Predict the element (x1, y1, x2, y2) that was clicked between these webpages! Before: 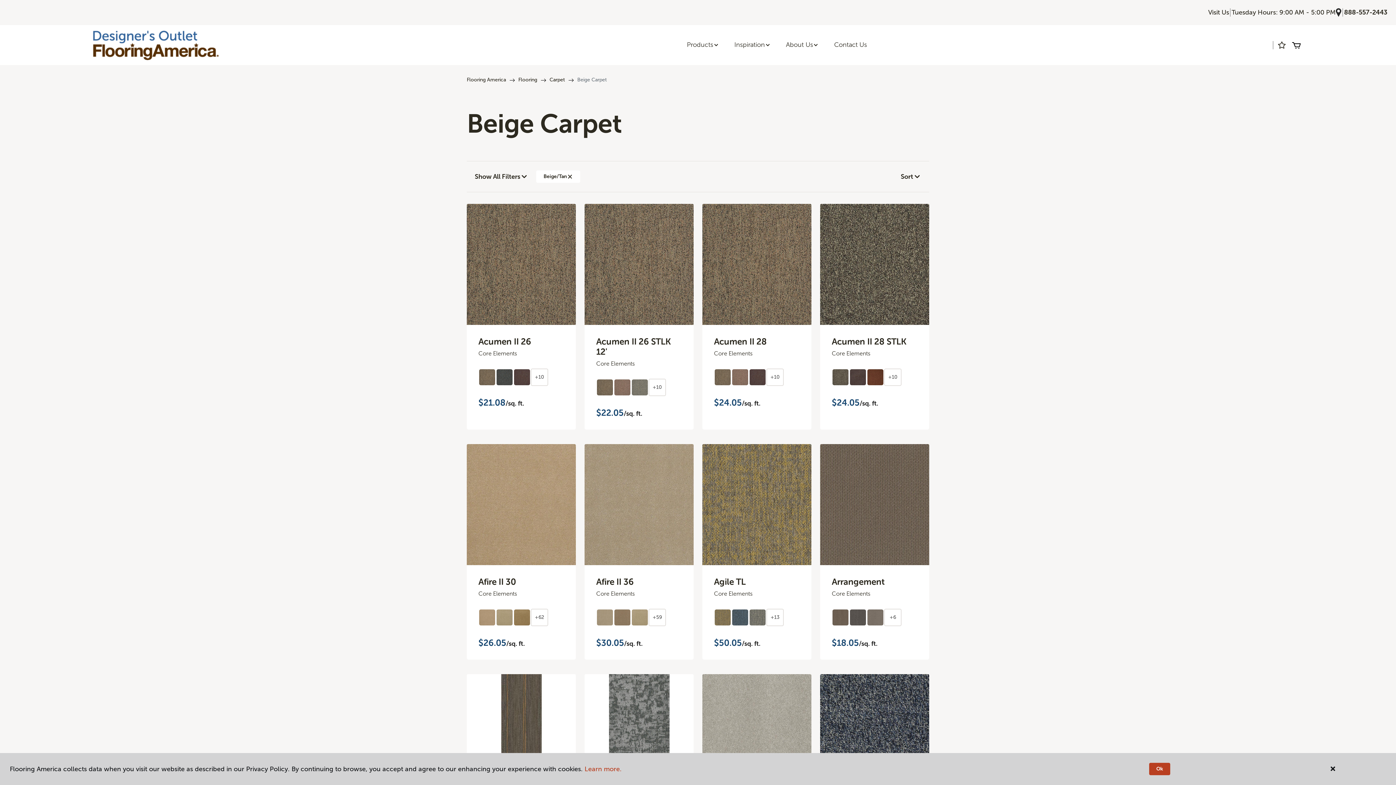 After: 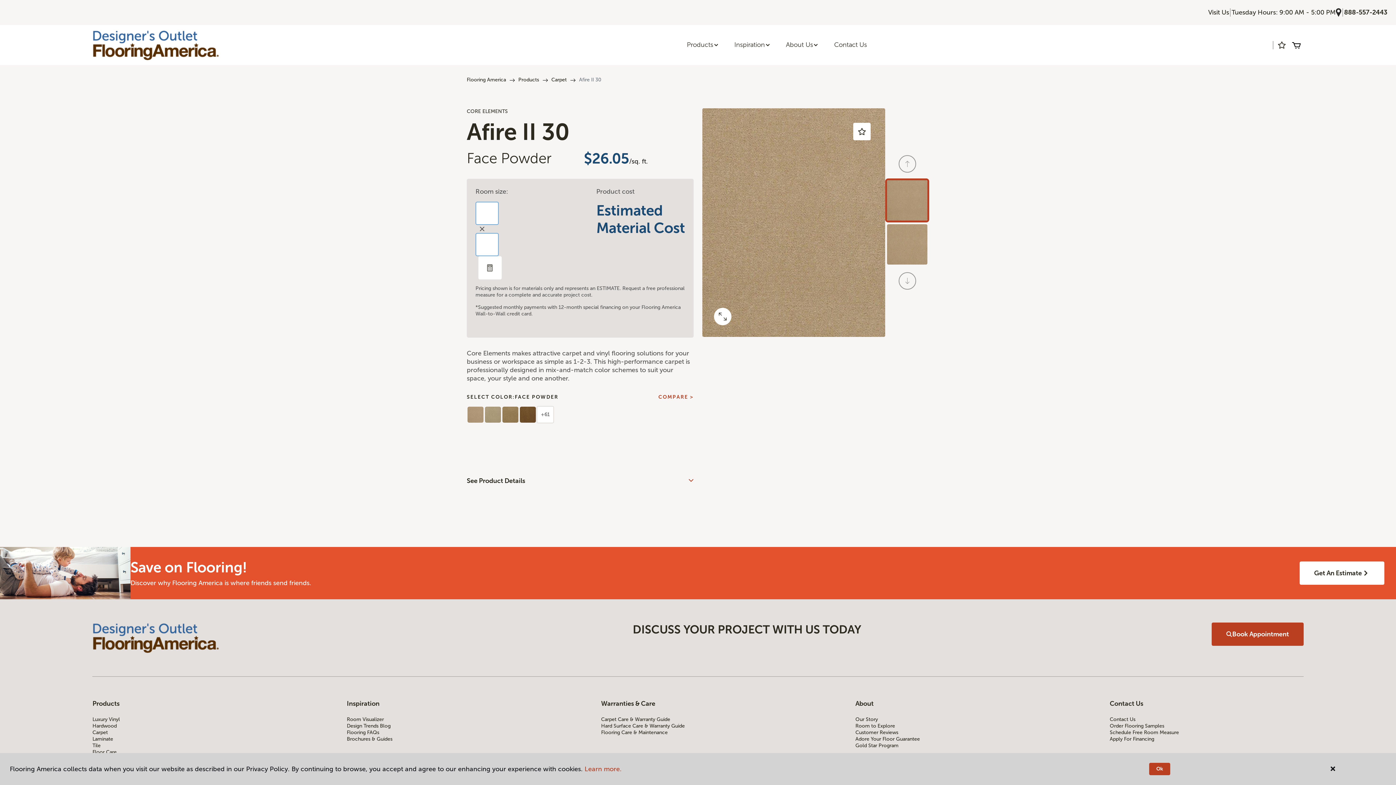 Action: bbox: (478, 609, 496, 626)